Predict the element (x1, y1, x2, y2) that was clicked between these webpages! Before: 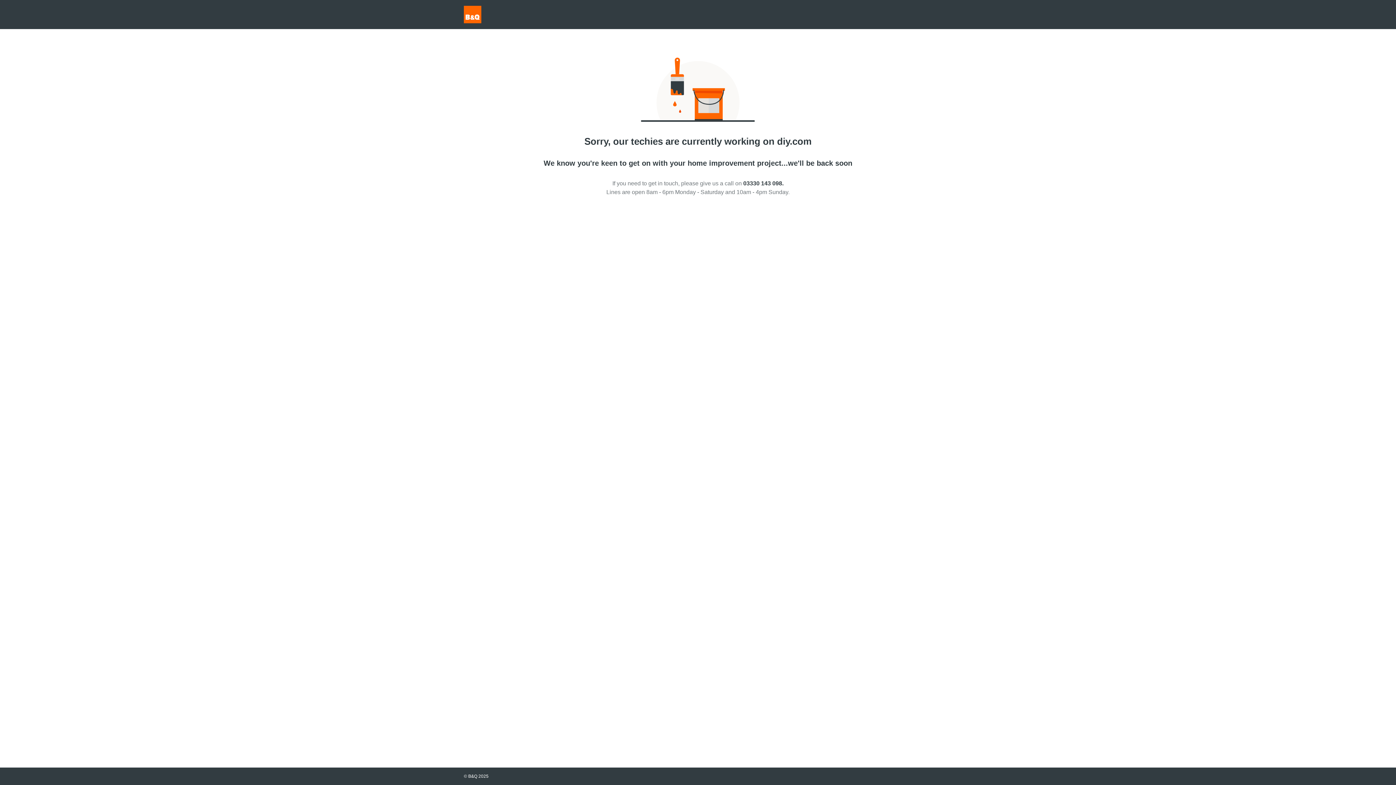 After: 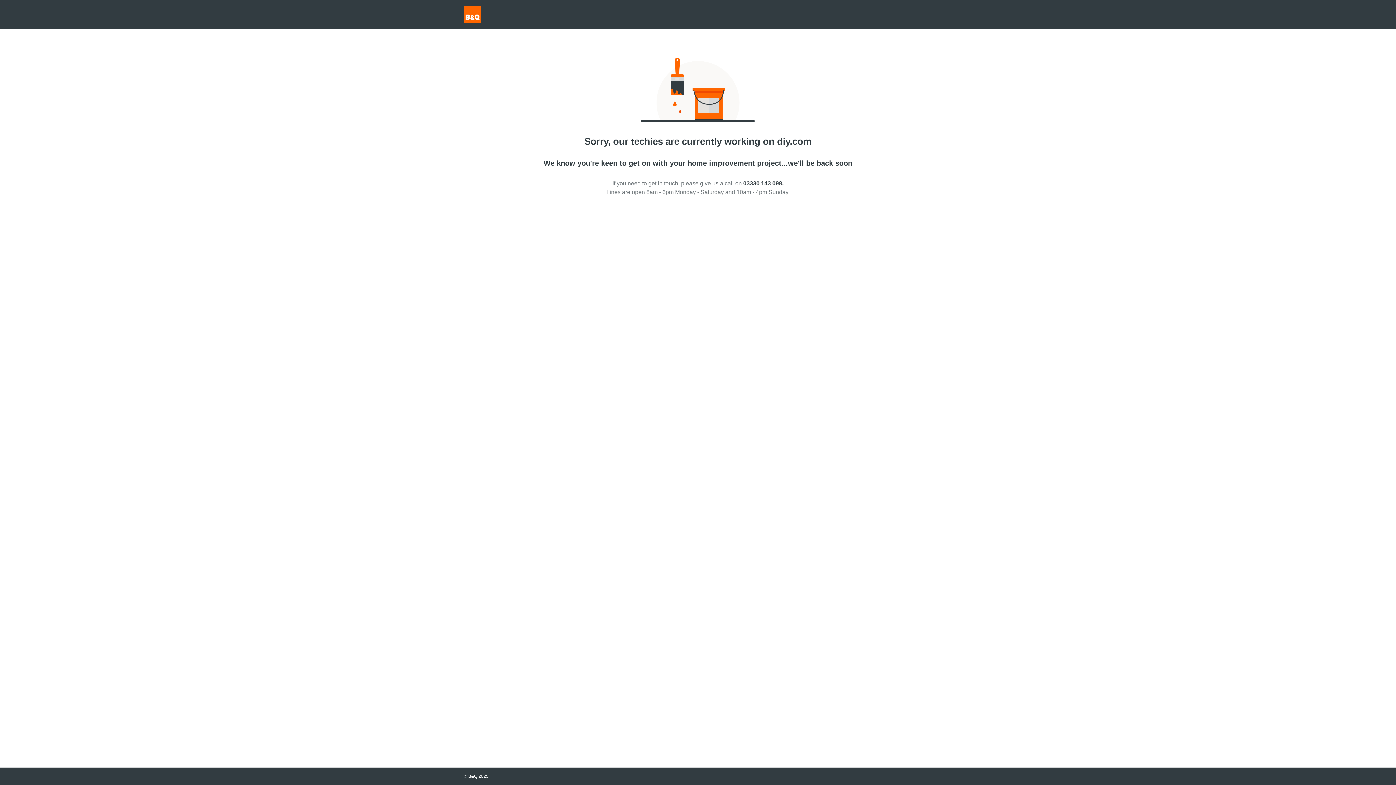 Action: label: 03330 143 098. bbox: (743, 180, 783, 186)